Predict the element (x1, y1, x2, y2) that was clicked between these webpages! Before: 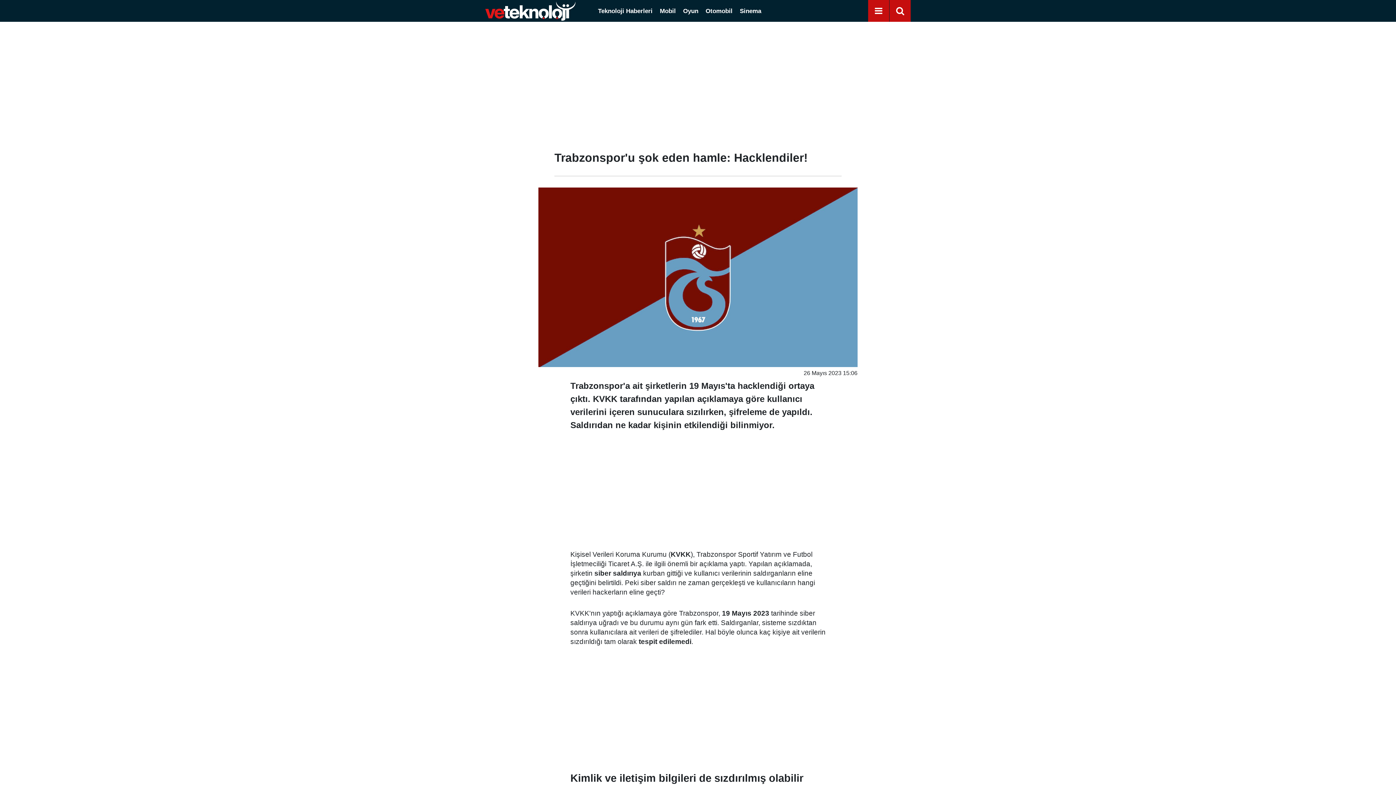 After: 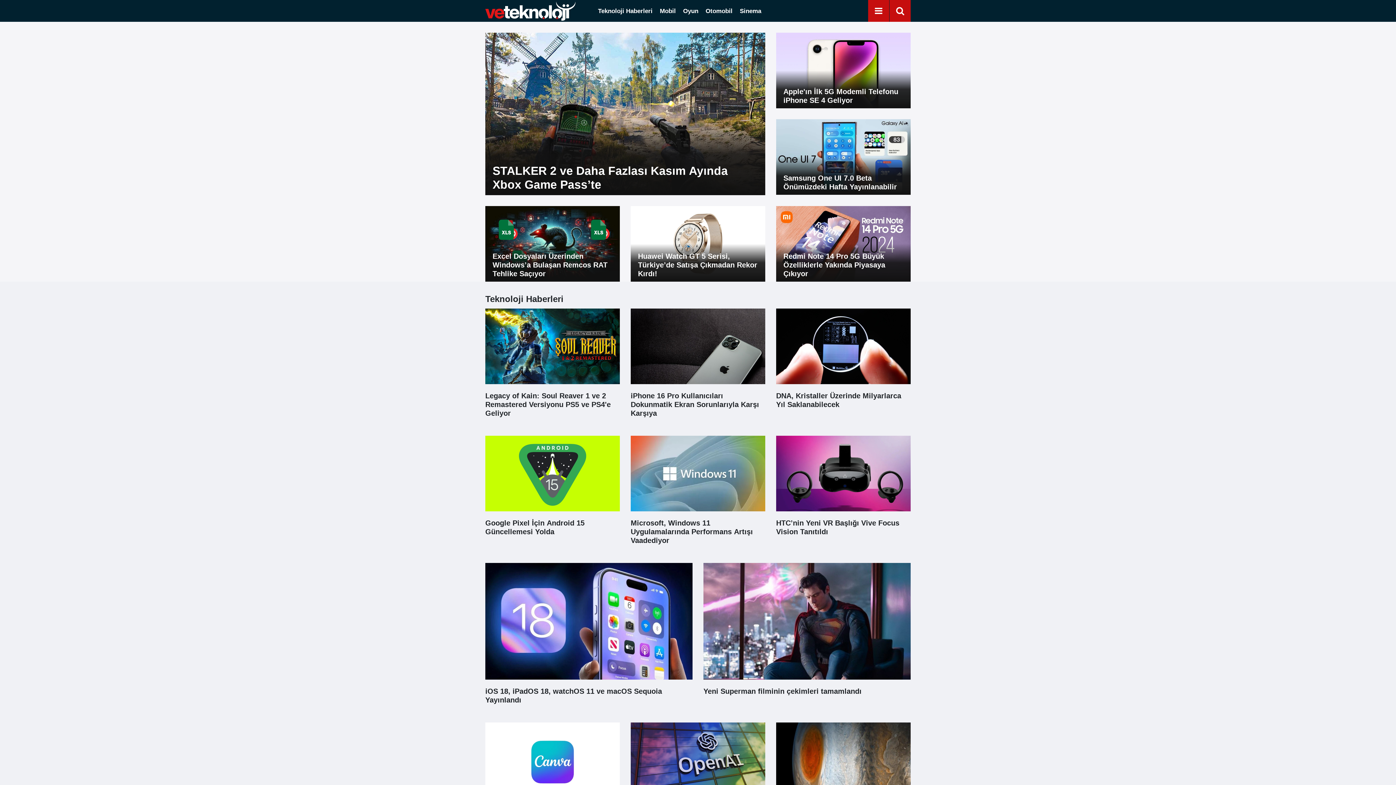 Action: bbox: (485, 7, 575, 13)